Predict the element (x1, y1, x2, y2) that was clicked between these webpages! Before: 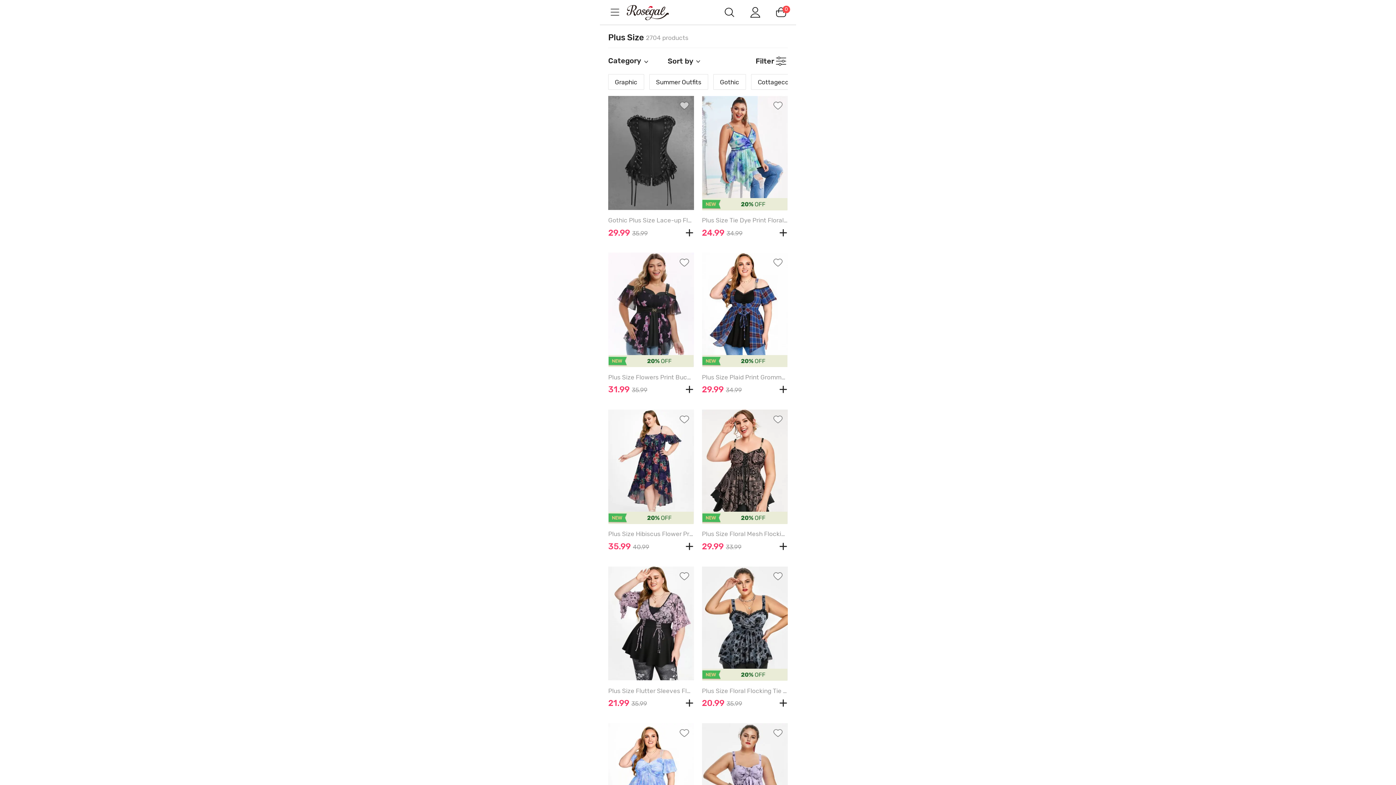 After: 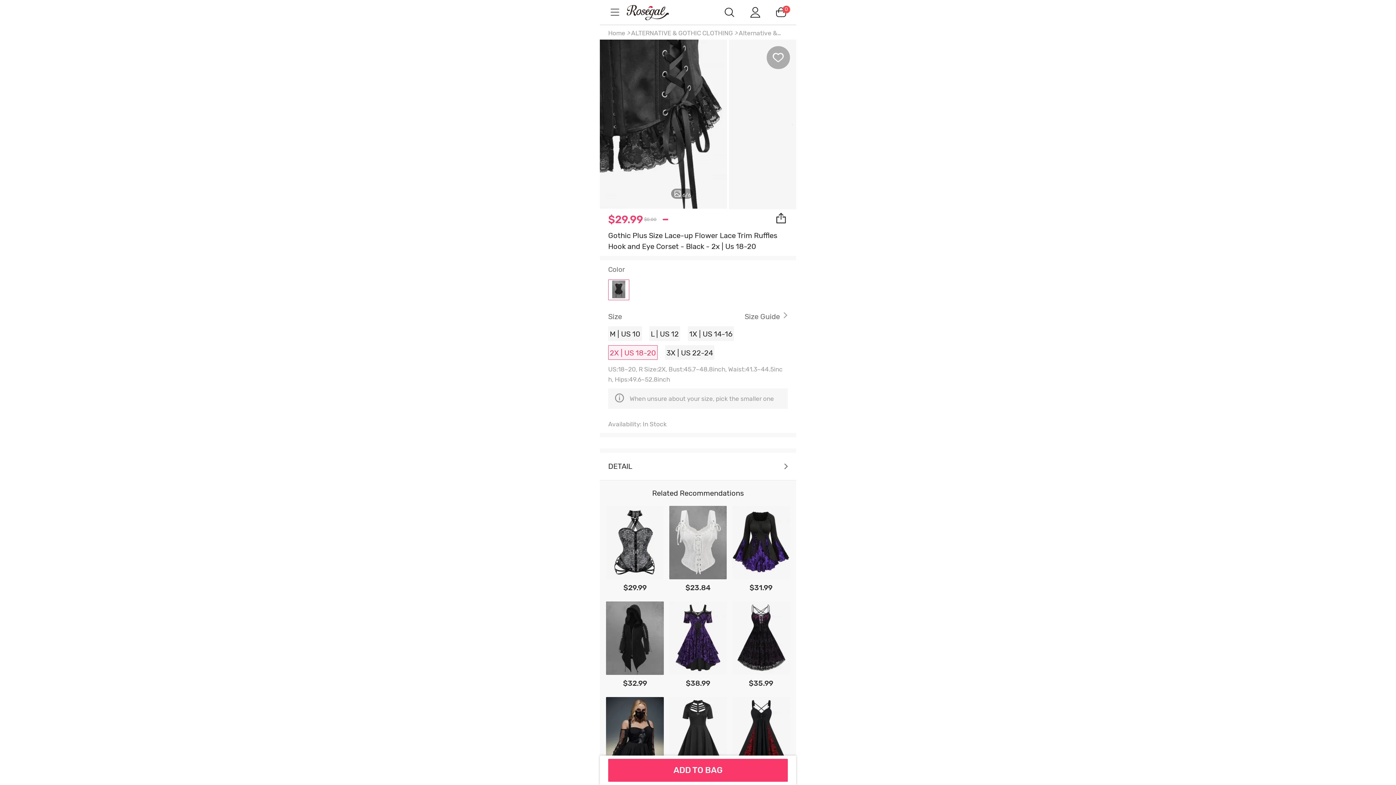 Action: label:   bbox: (608, 95, 694, 210)